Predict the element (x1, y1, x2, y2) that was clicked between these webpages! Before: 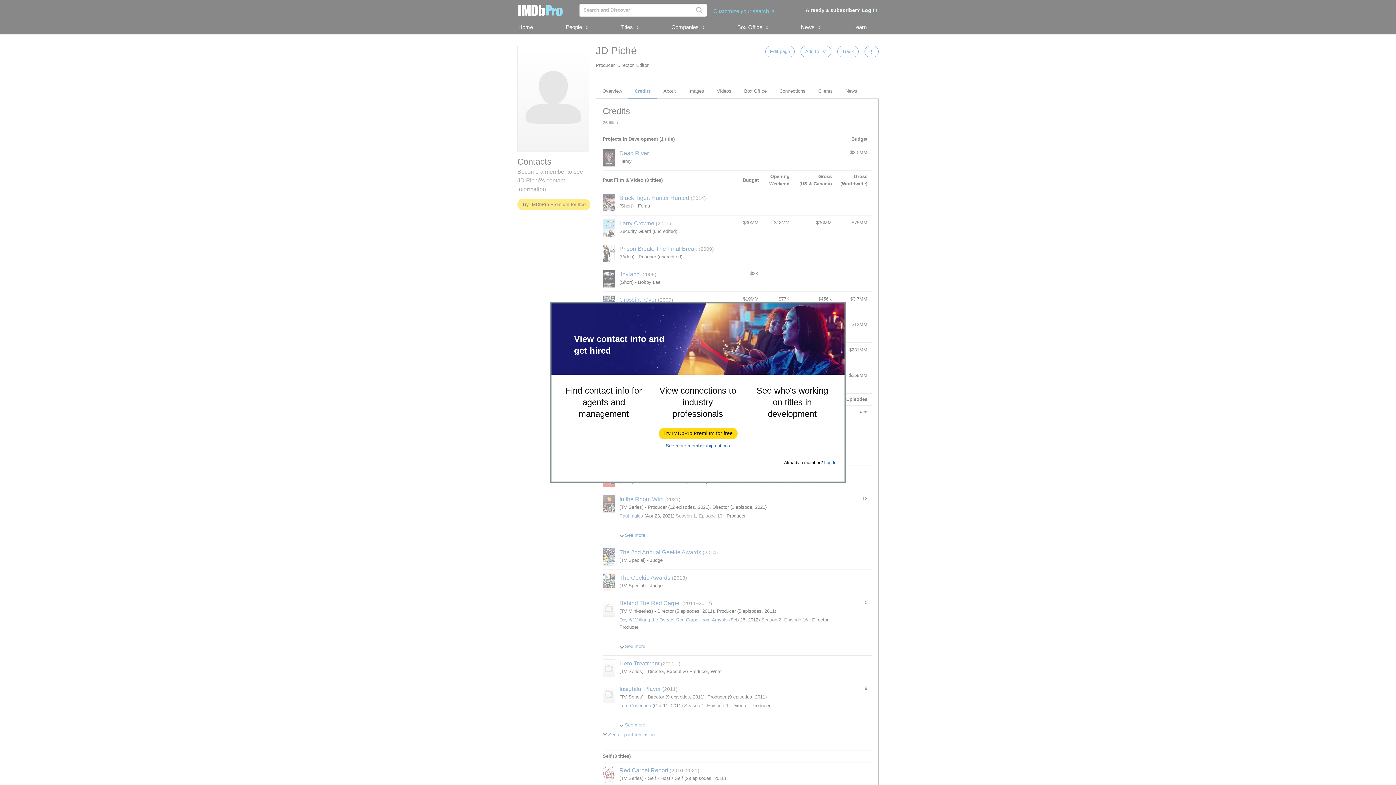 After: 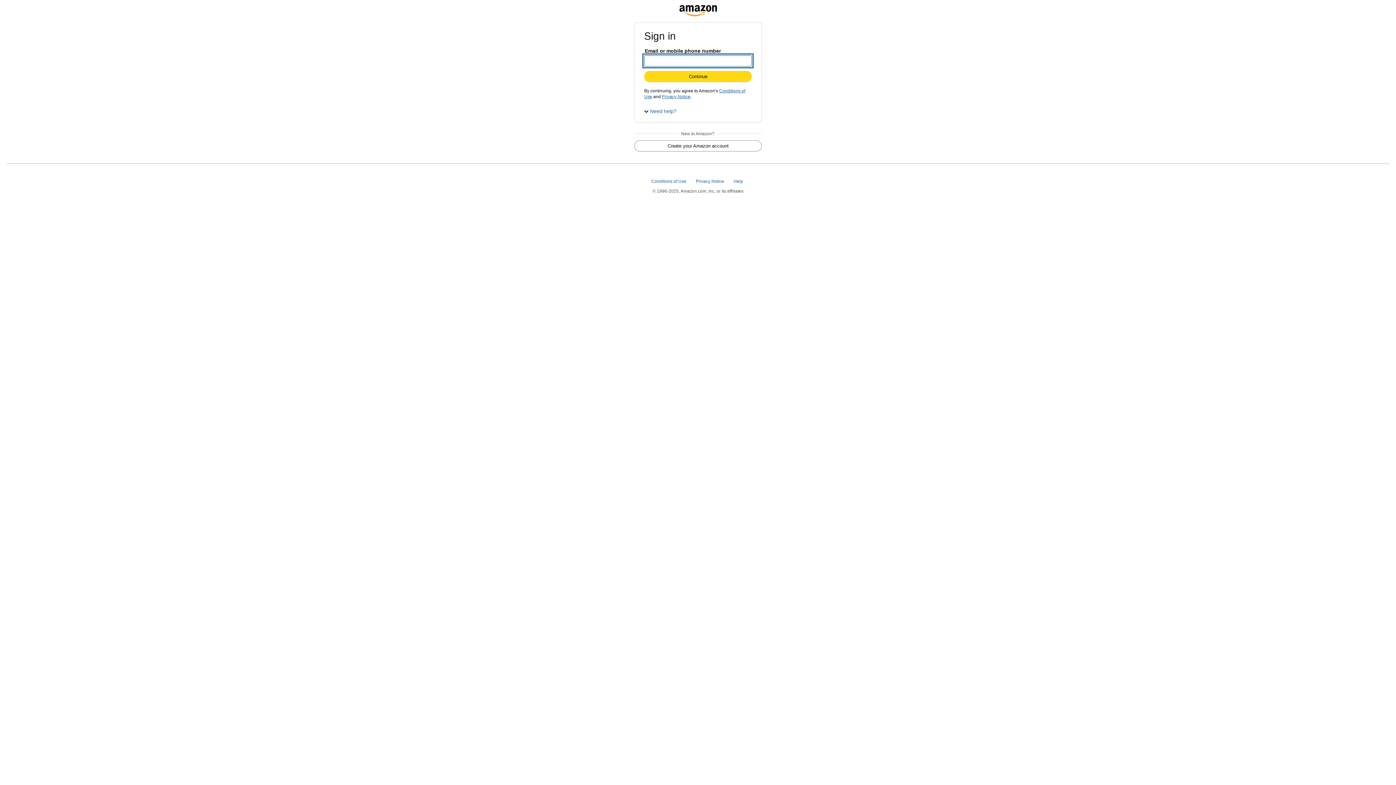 Action: label: Try IMDbPro Premium for free bbox: (659, 428, 737, 439)